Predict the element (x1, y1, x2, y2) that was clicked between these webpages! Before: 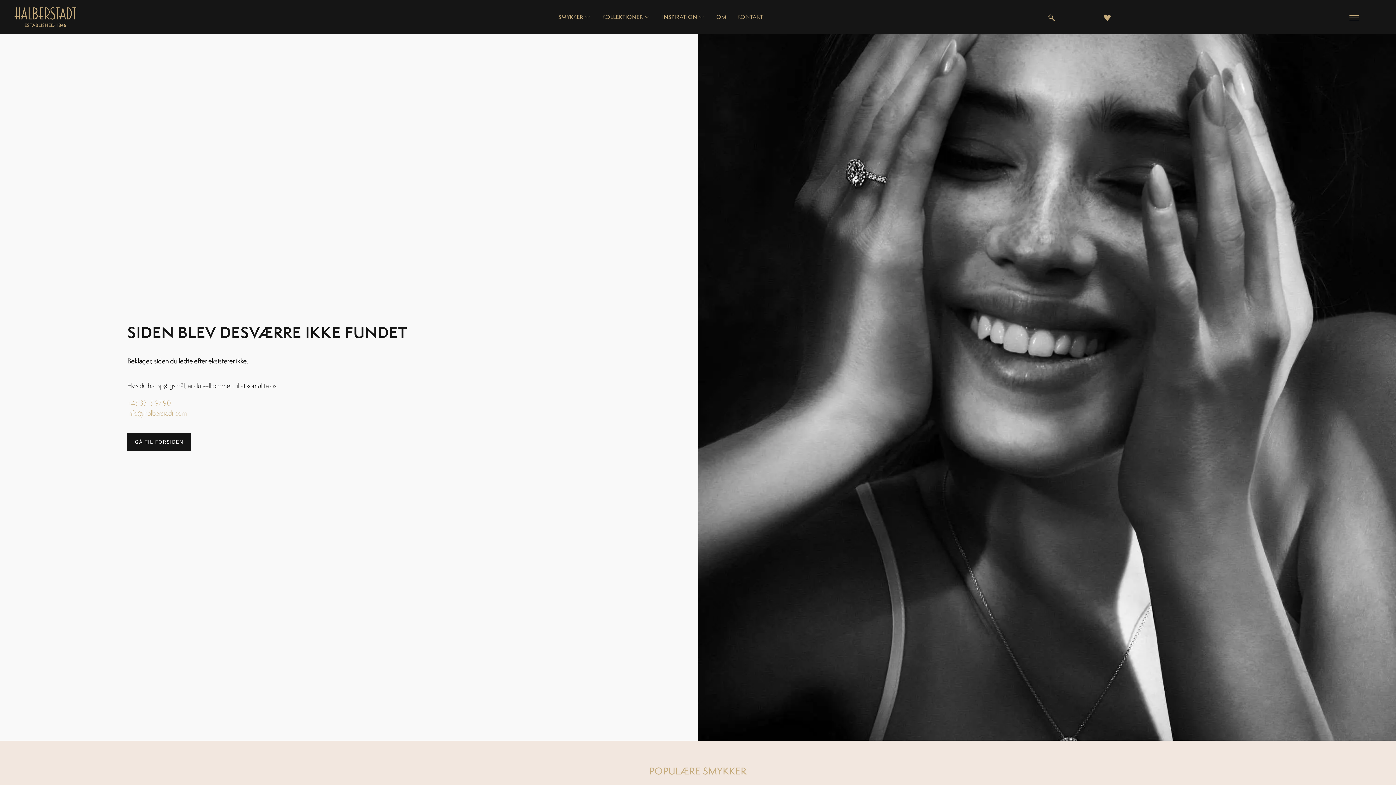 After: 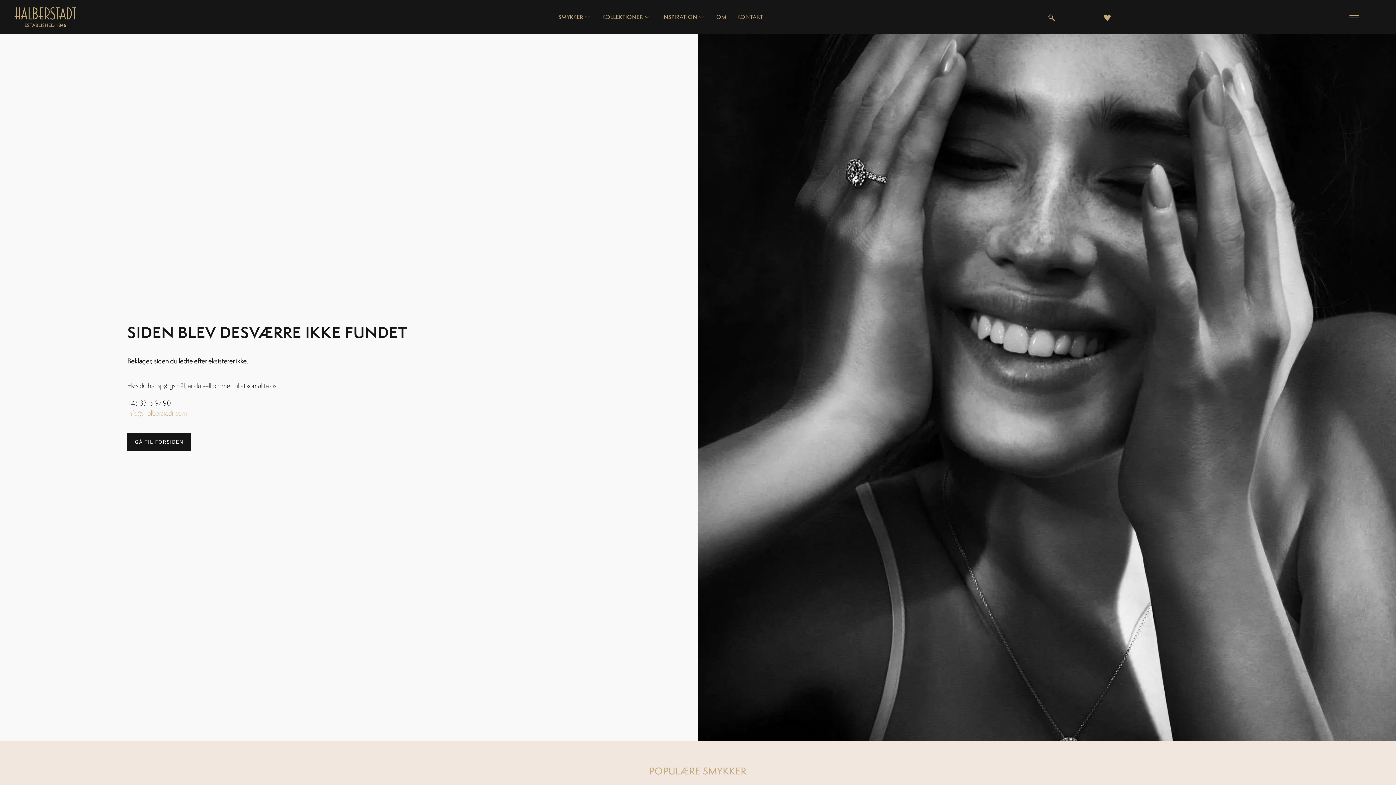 Action: bbox: (127, 398, 171, 407) label: +45 33 15 97 90